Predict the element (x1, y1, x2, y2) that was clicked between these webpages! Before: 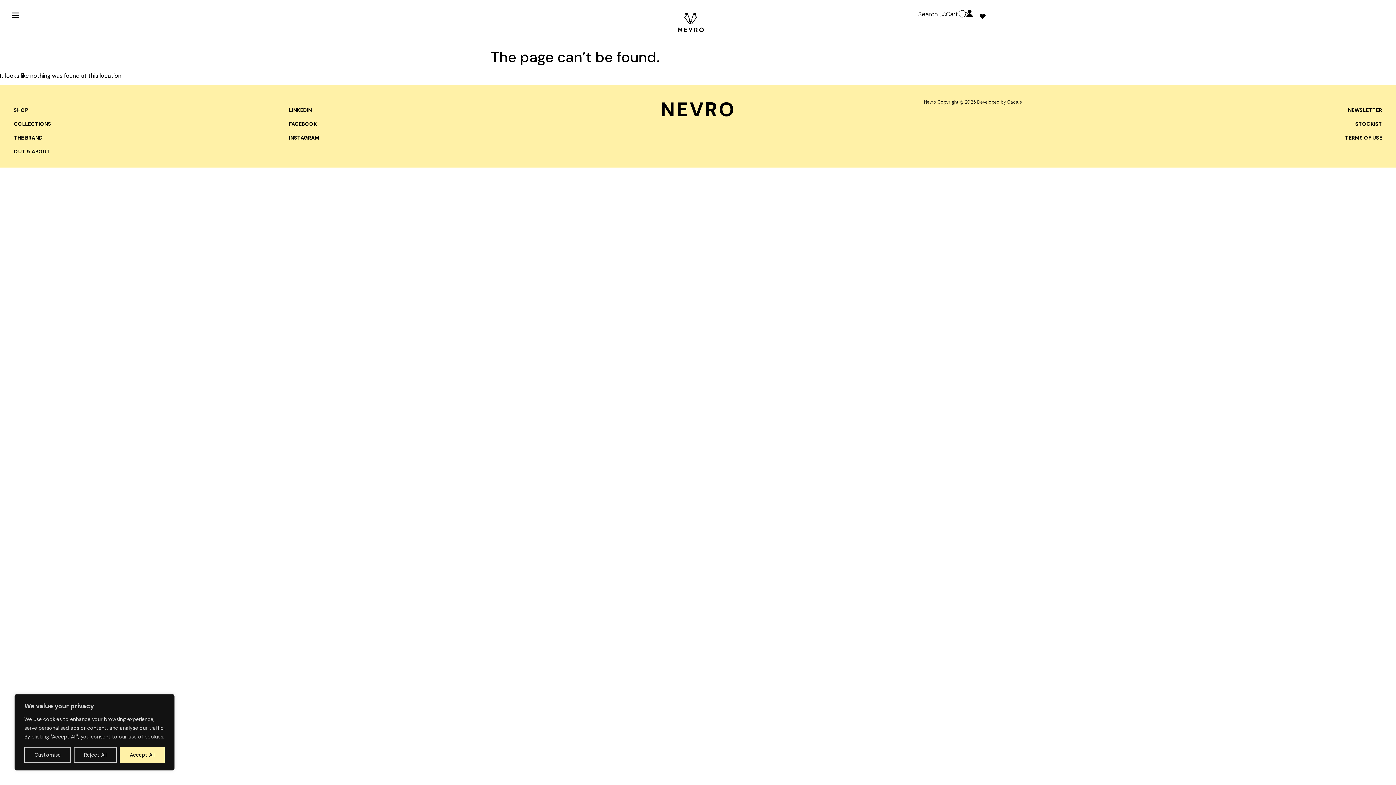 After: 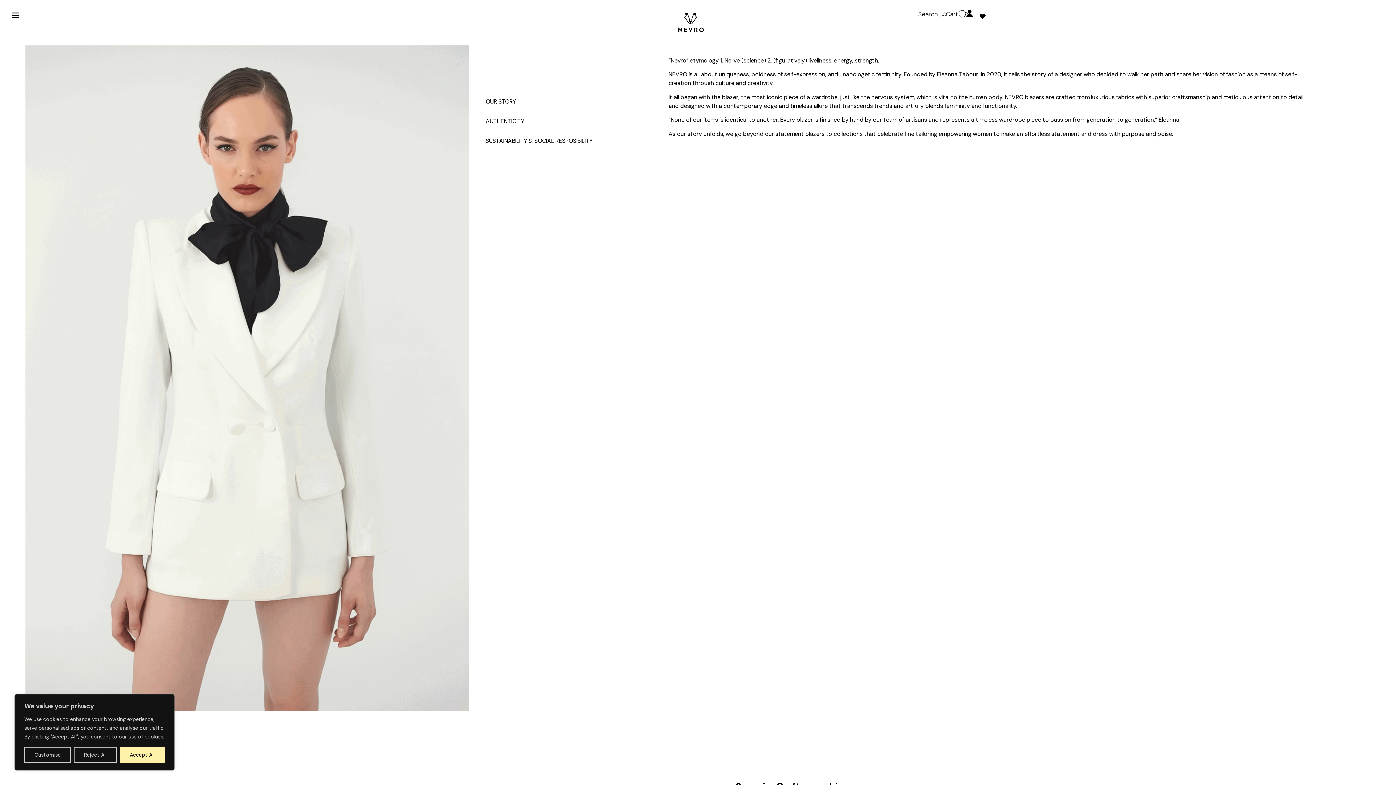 Action: label: THE BRAND bbox: (13, 134, 281, 141)